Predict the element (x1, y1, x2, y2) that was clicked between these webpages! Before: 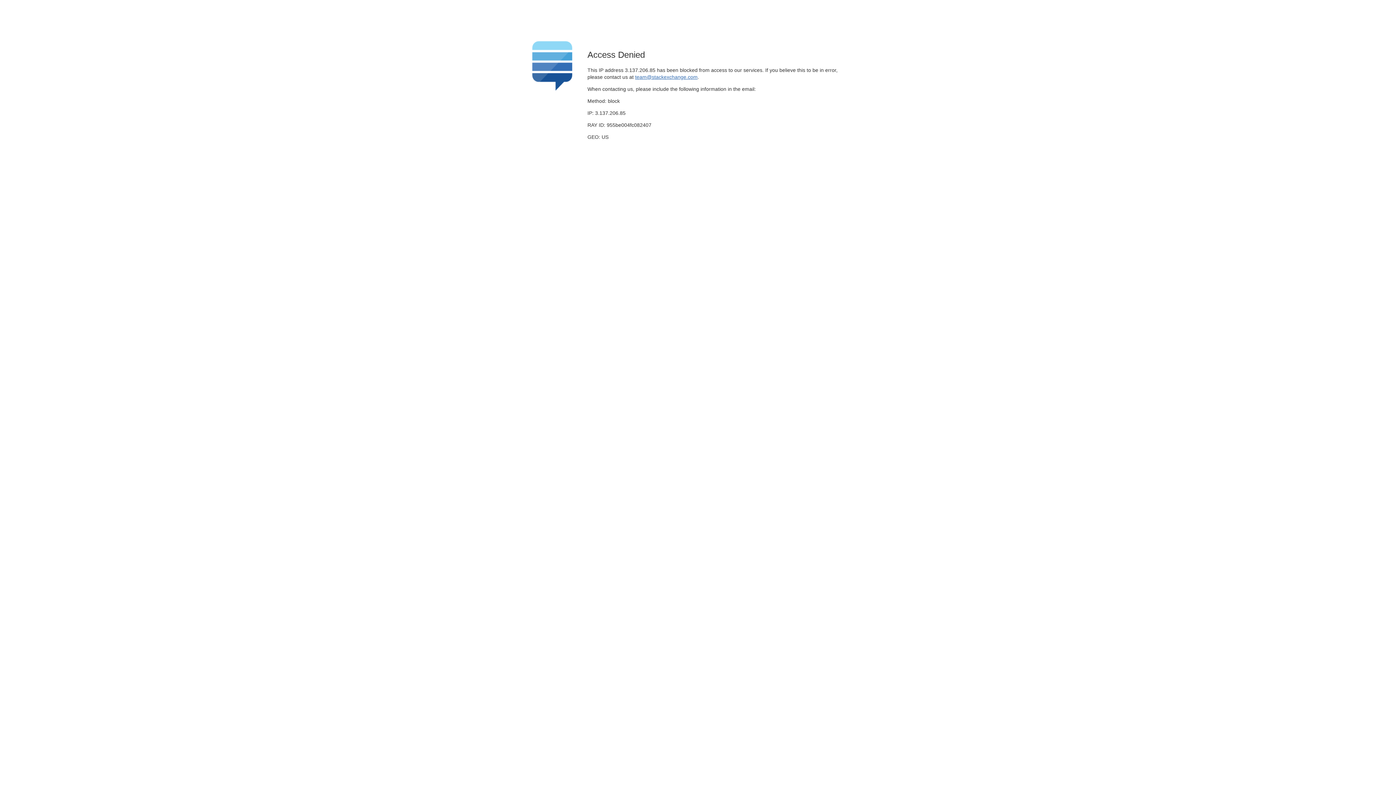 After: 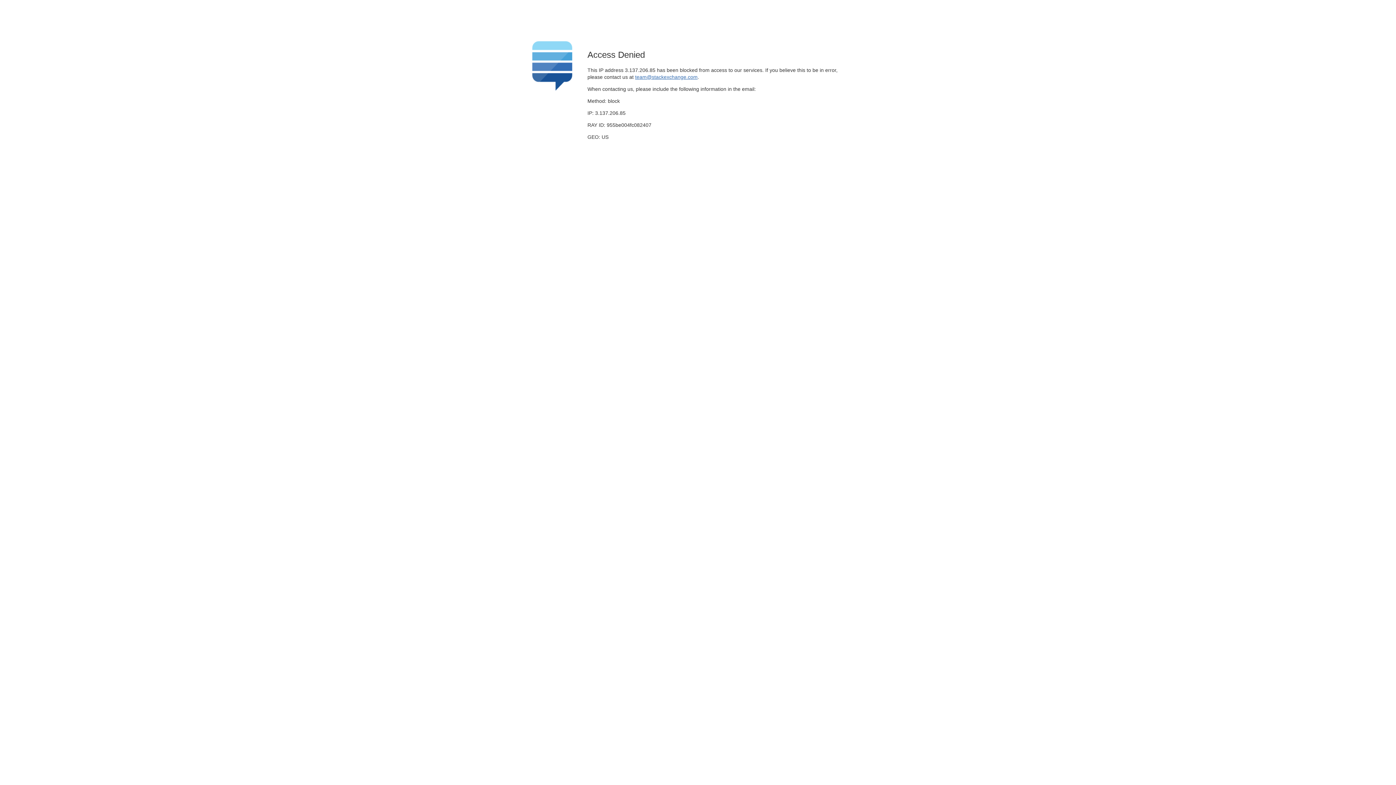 Action: label: team@stackexchange.com bbox: (635, 74, 697, 79)